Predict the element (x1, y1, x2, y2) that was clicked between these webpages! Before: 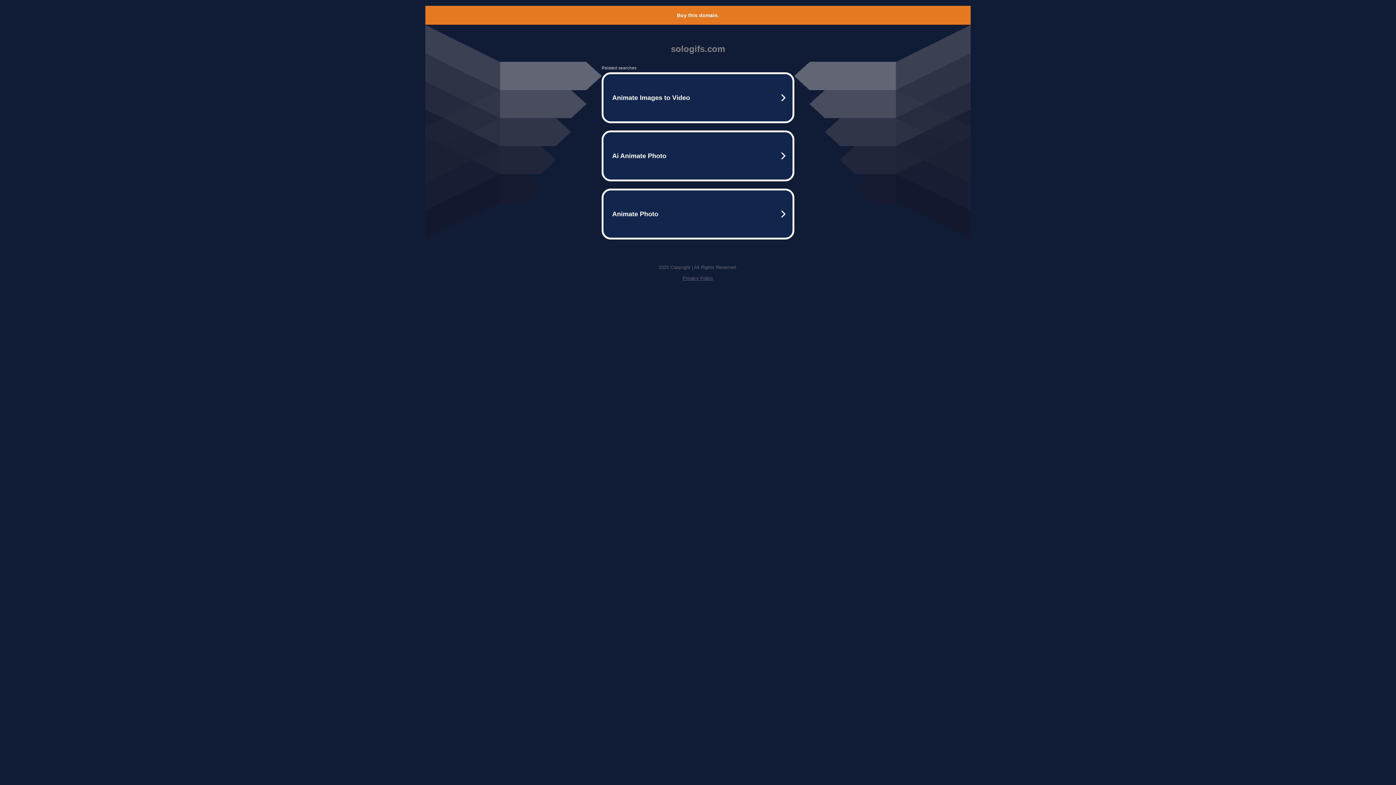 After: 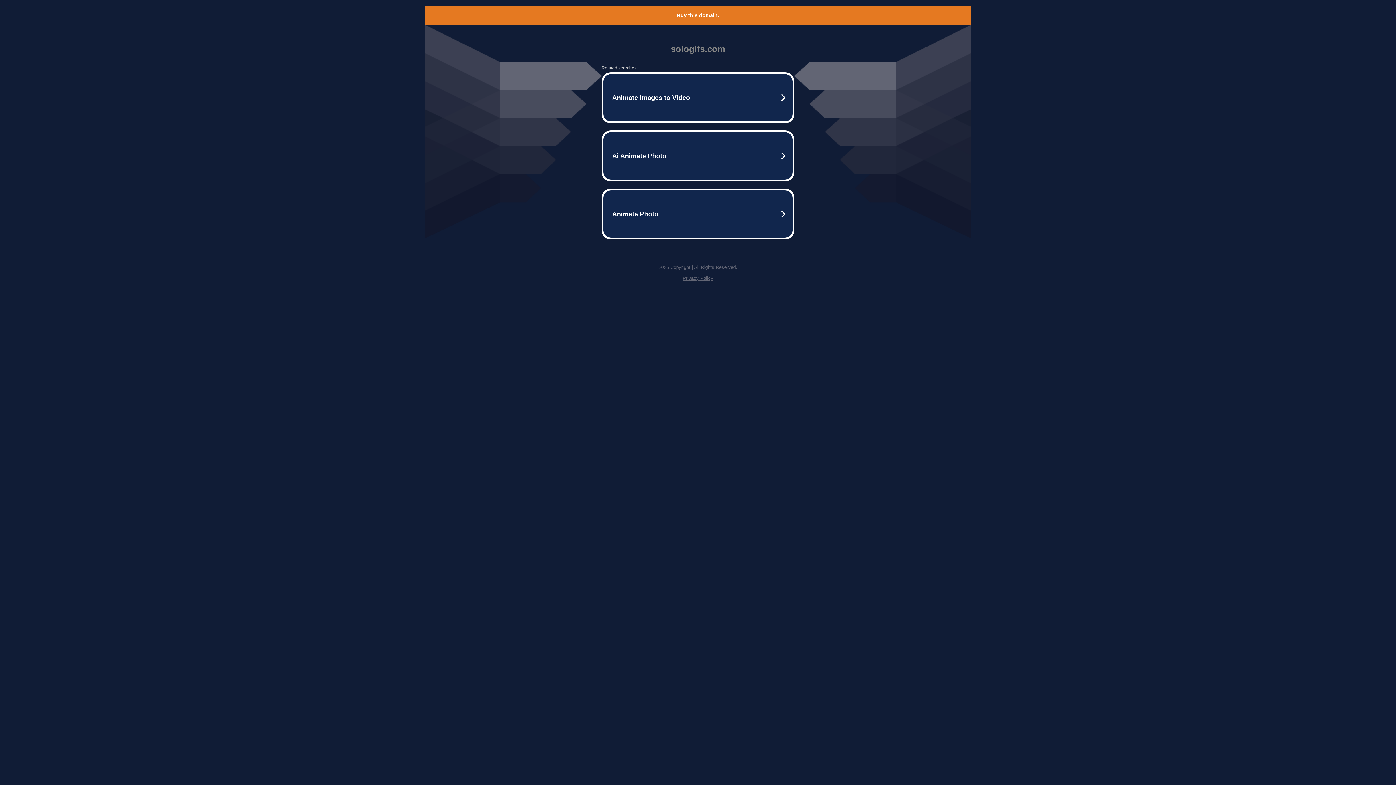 Action: label: Buy this domain. bbox: (677, 12, 719, 18)